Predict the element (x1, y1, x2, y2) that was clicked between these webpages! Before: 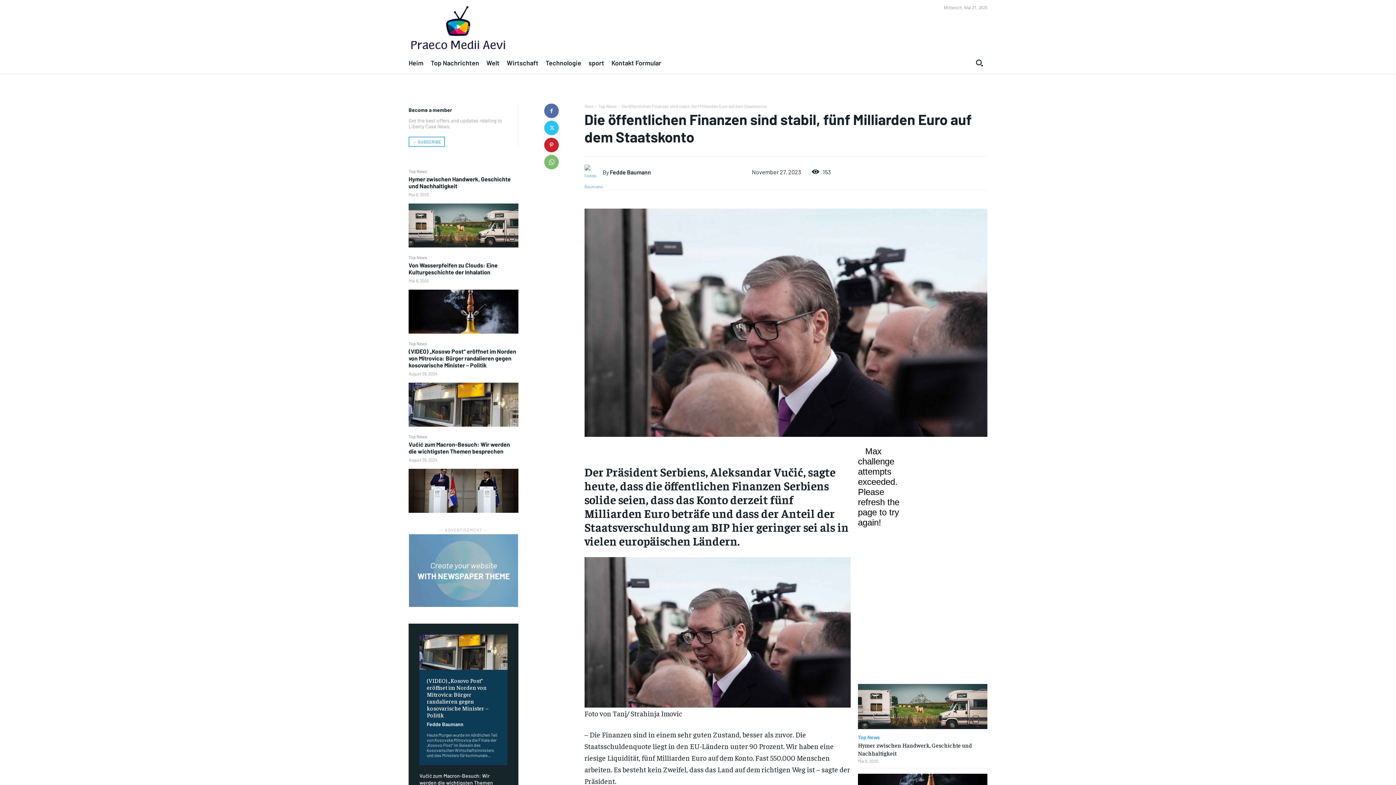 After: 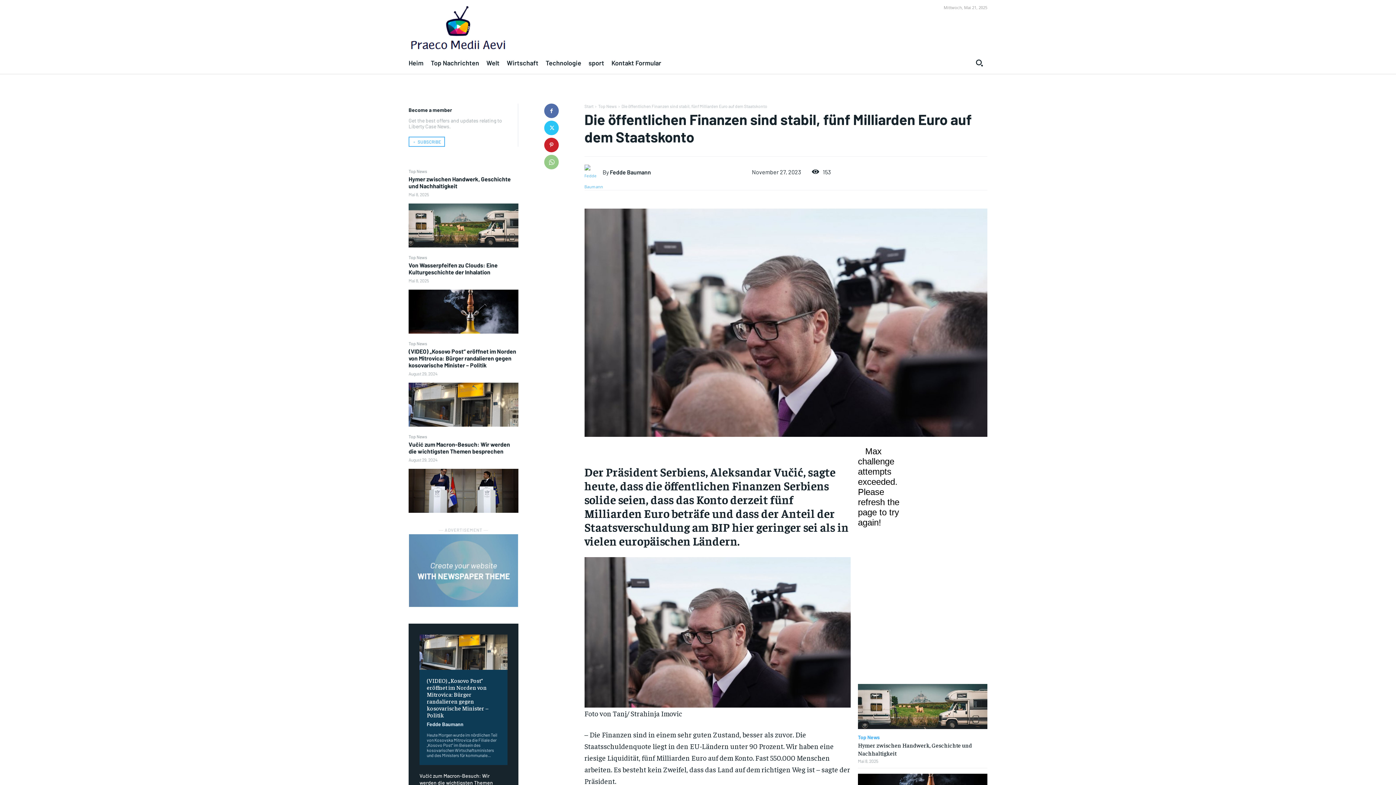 Action: bbox: (544, 154, 558, 169)